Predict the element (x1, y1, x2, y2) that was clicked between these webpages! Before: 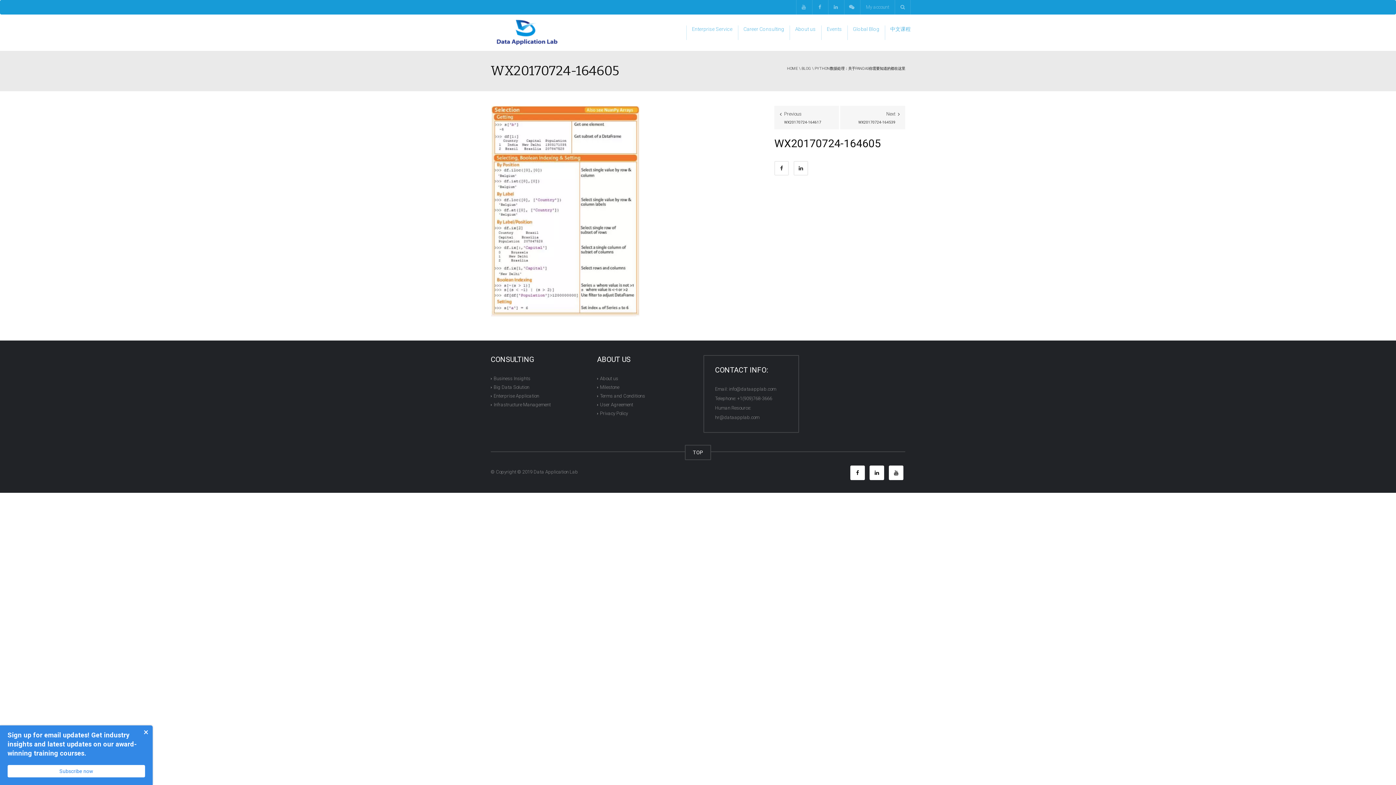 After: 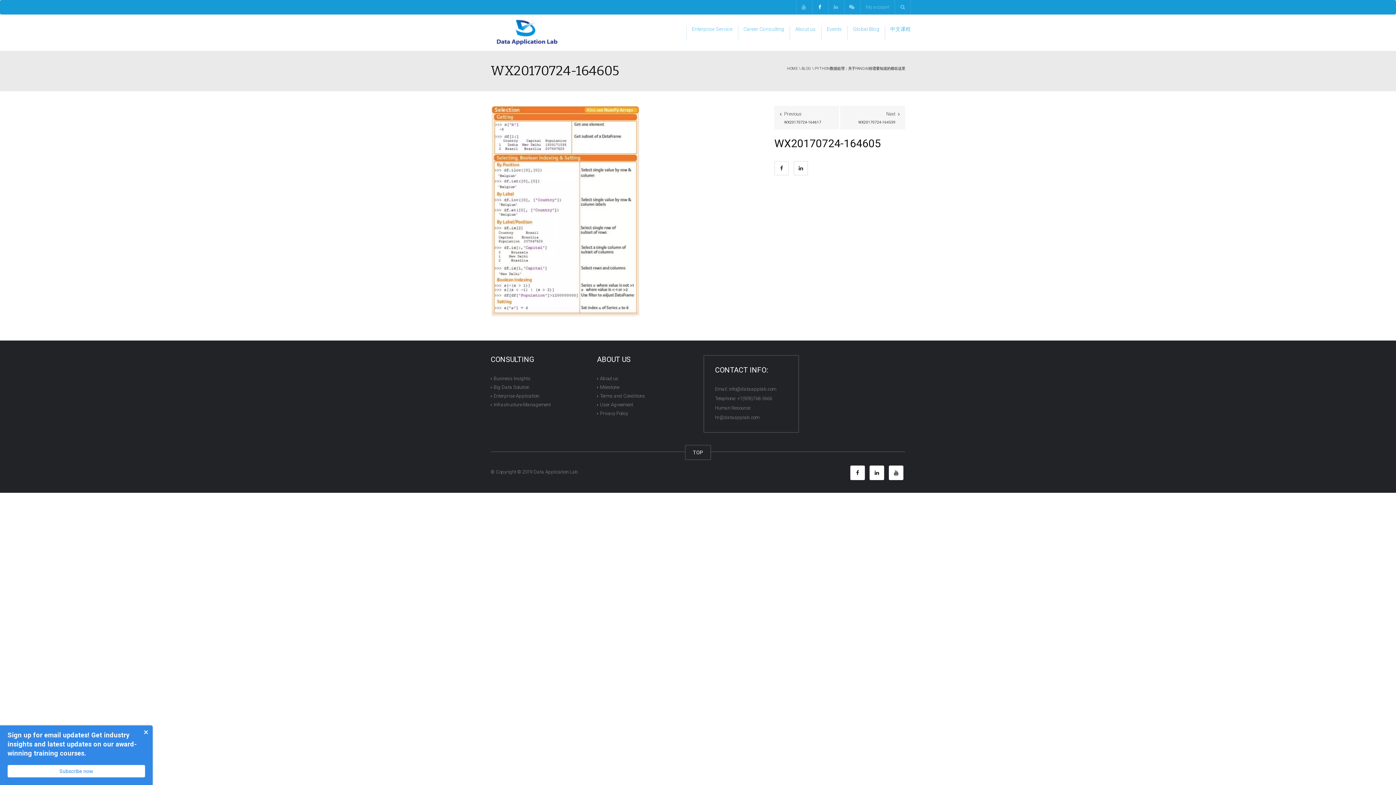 Action: bbox: (812, 0, 827, 14)